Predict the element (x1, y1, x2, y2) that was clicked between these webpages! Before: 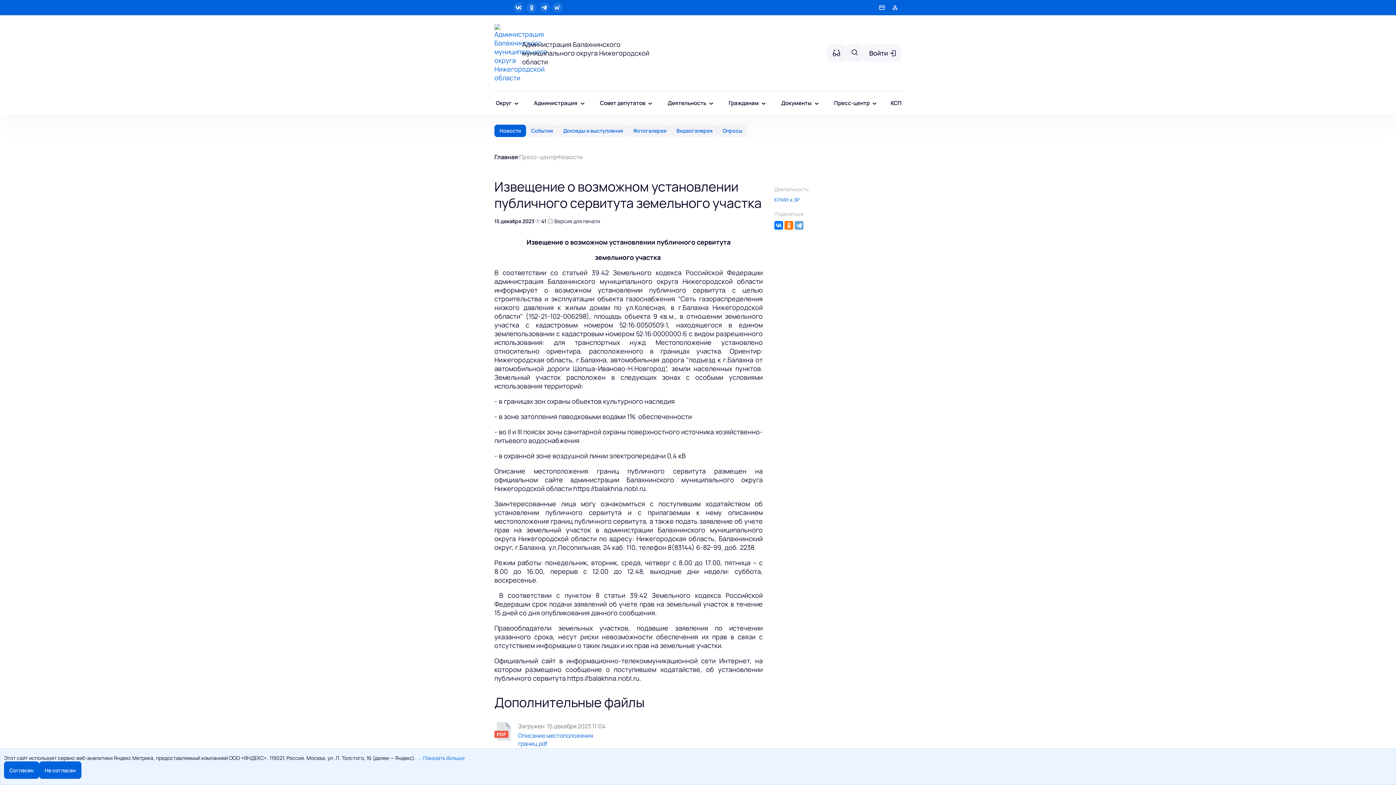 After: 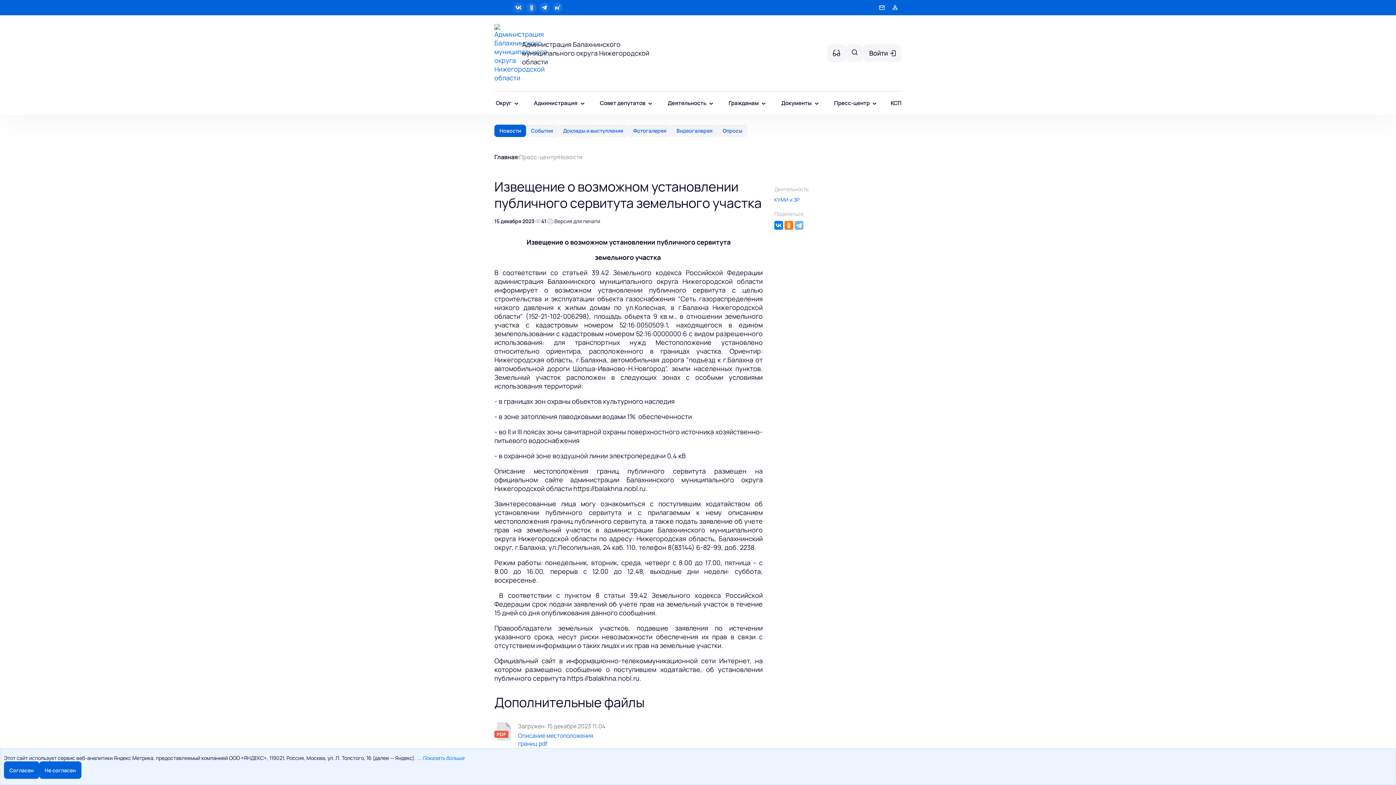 Action: bbox: (794, 221, 803, 229)